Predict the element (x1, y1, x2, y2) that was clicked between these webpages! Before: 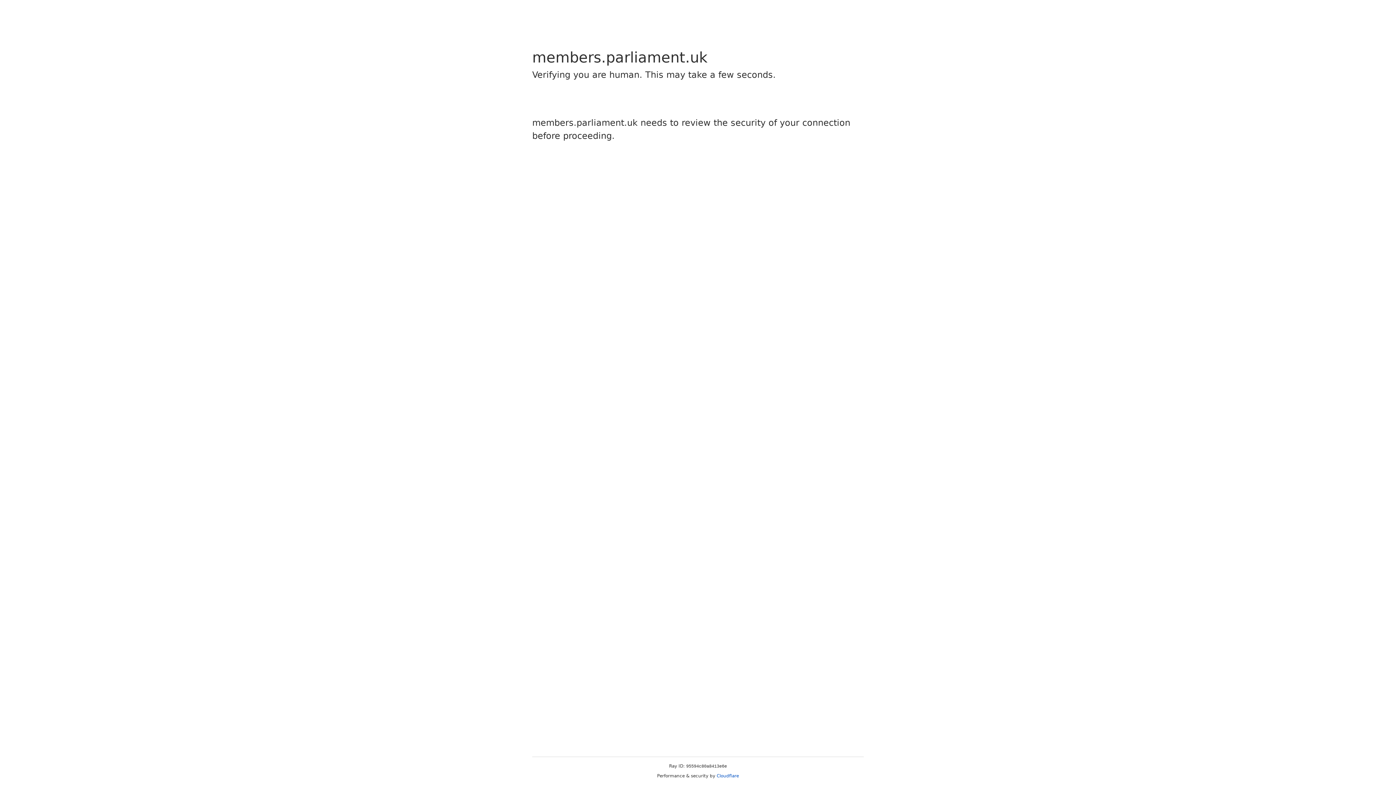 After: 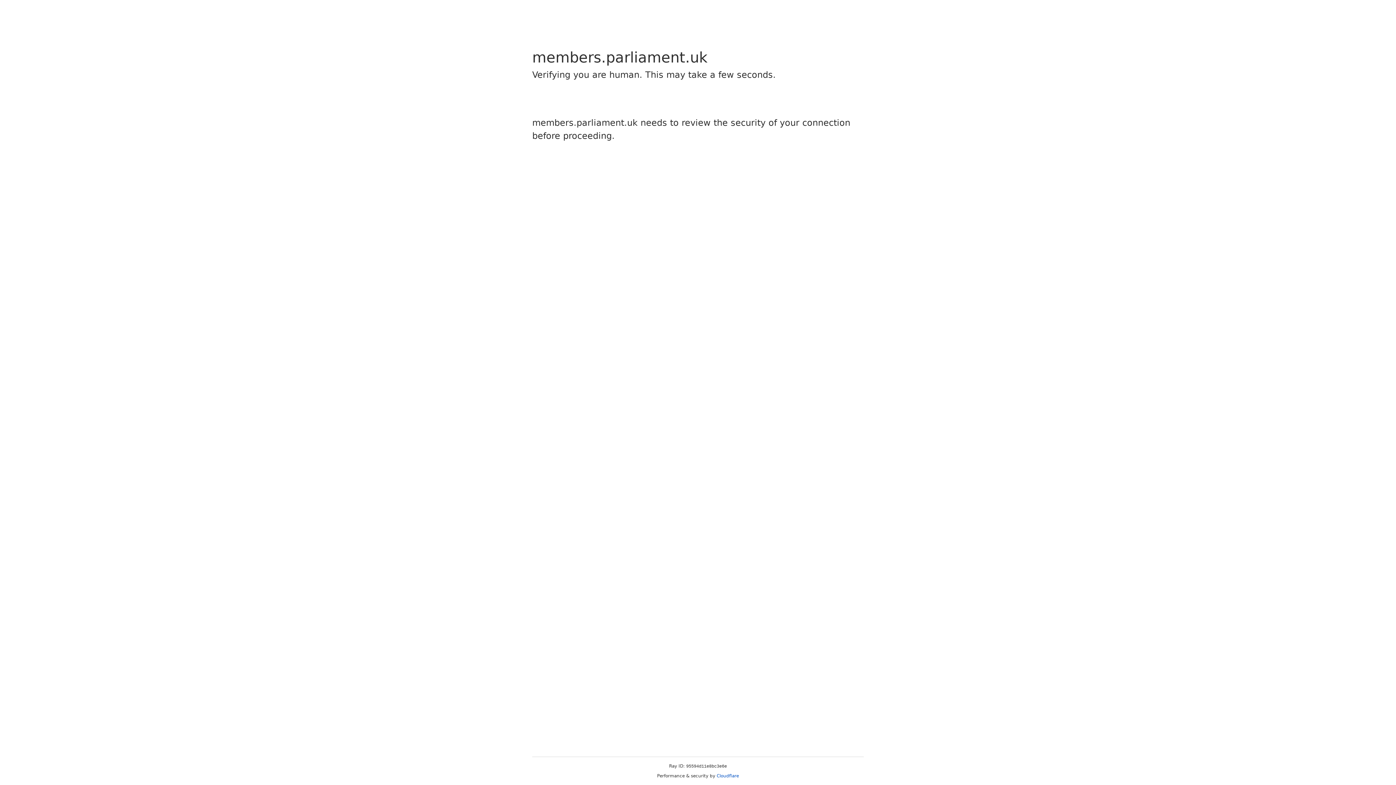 Action: label: Cloudflare bbox: (716, 773, 739, 778)